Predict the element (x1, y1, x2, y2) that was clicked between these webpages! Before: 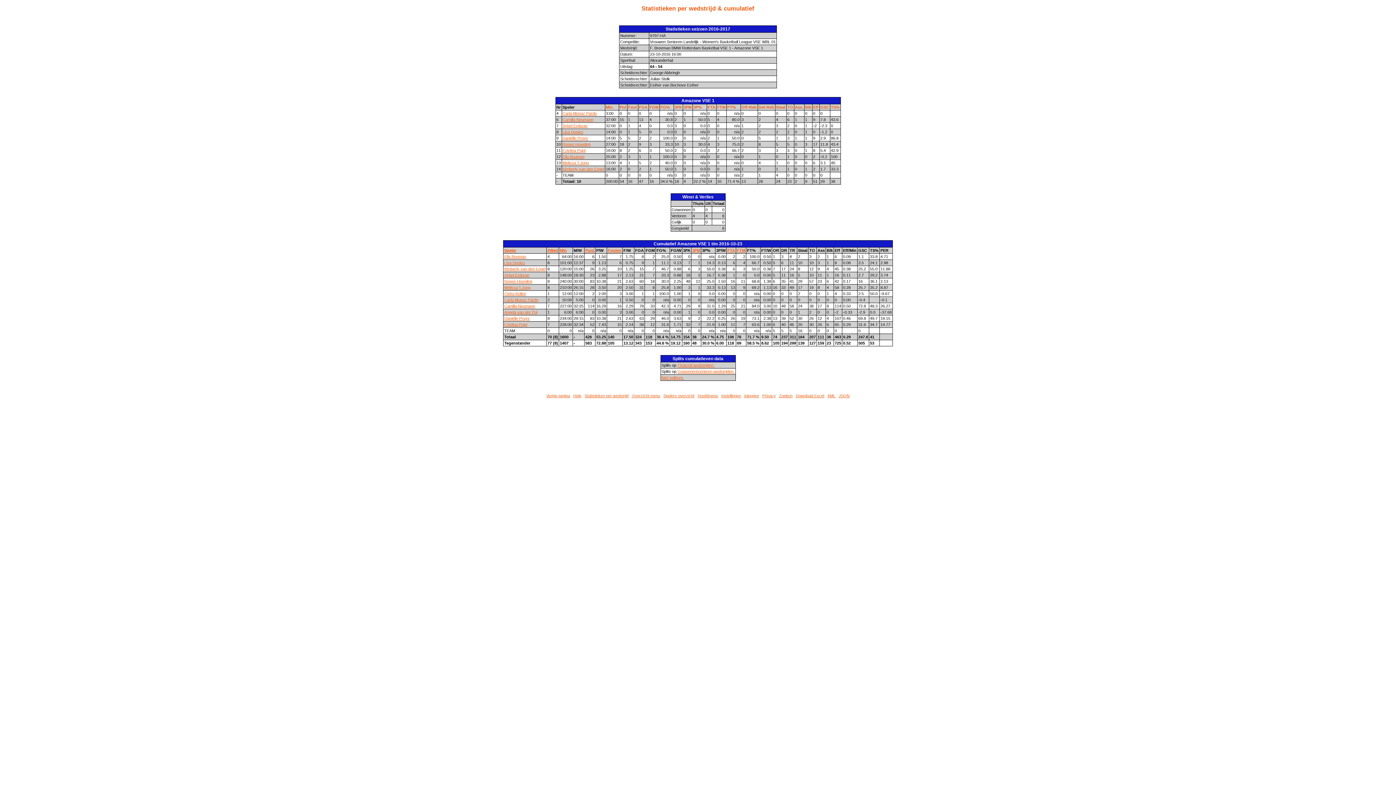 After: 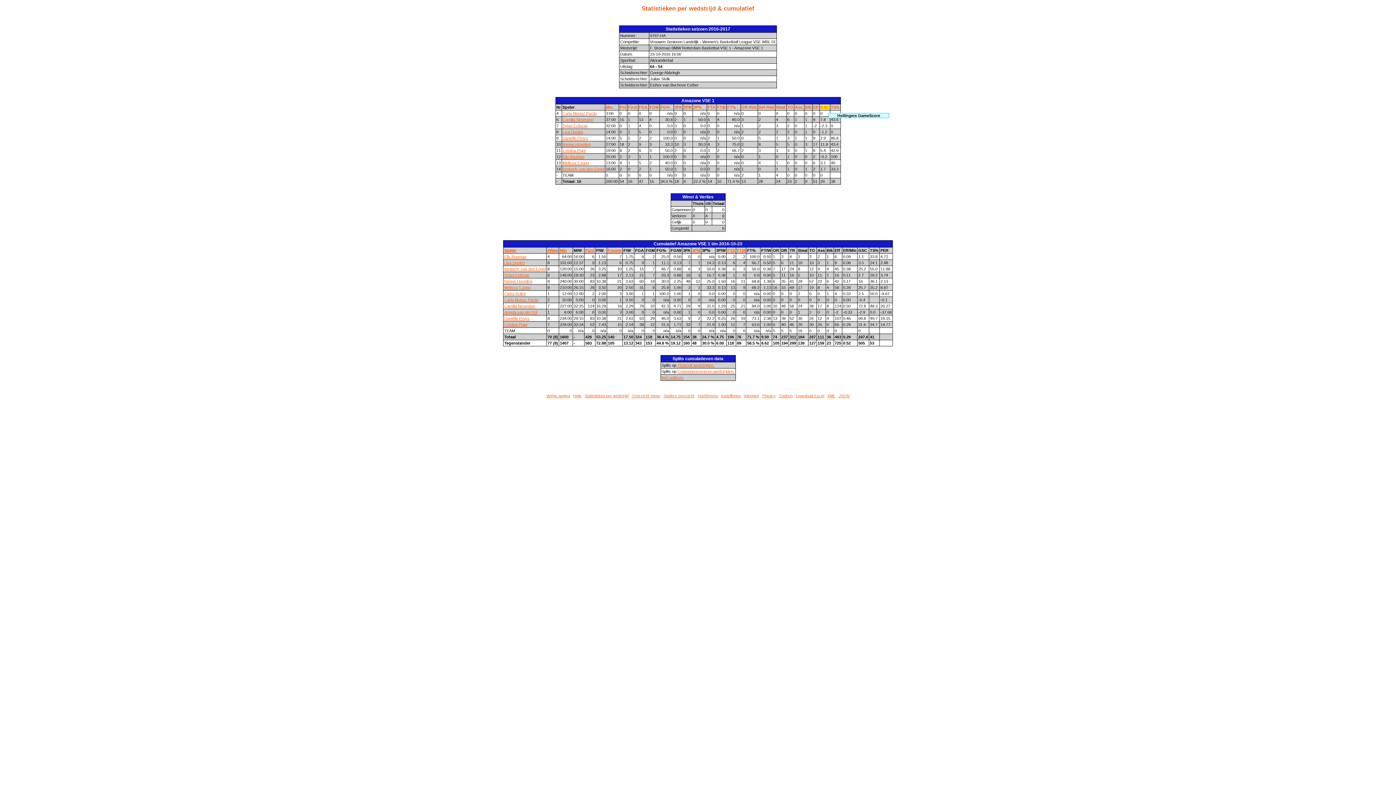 Action: bbox: (820, 105, 829, 109) label: GSC